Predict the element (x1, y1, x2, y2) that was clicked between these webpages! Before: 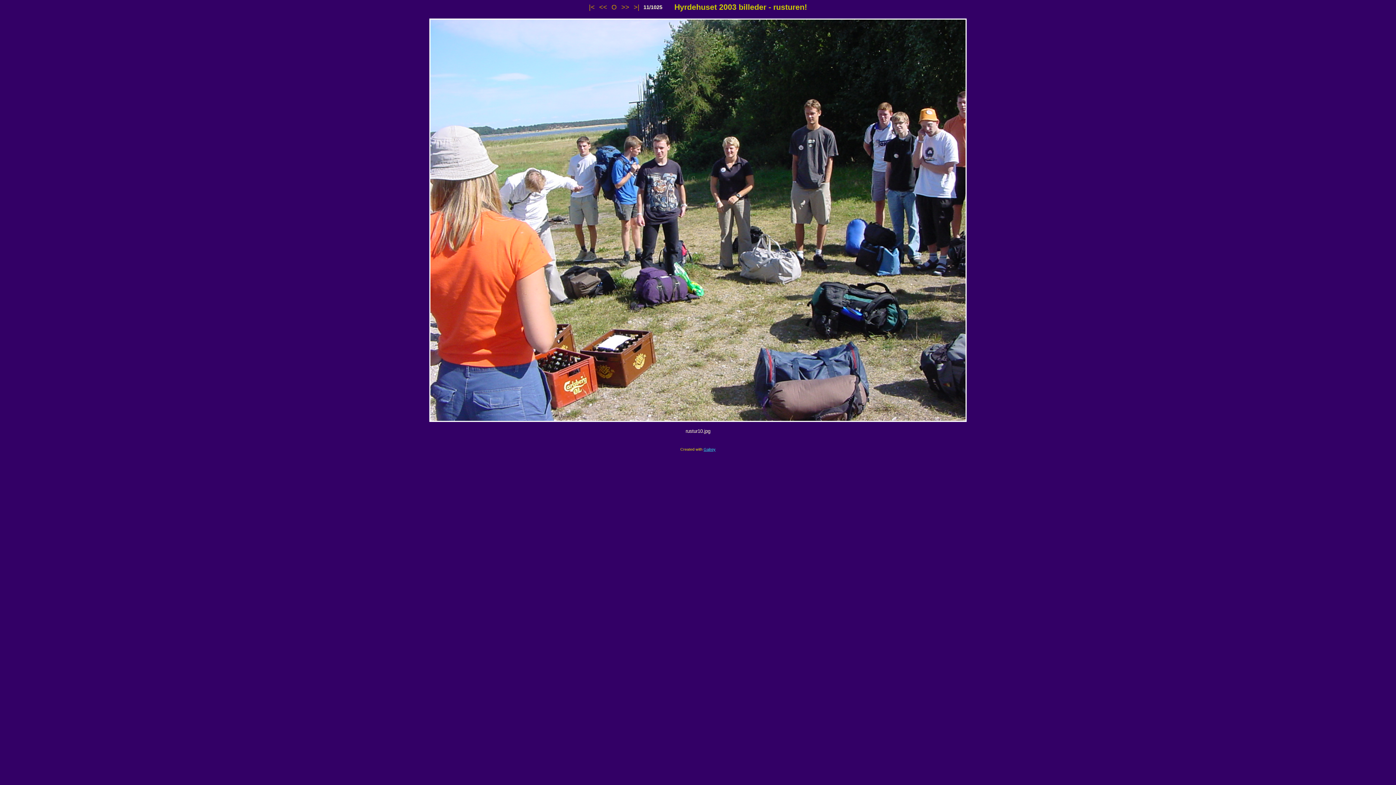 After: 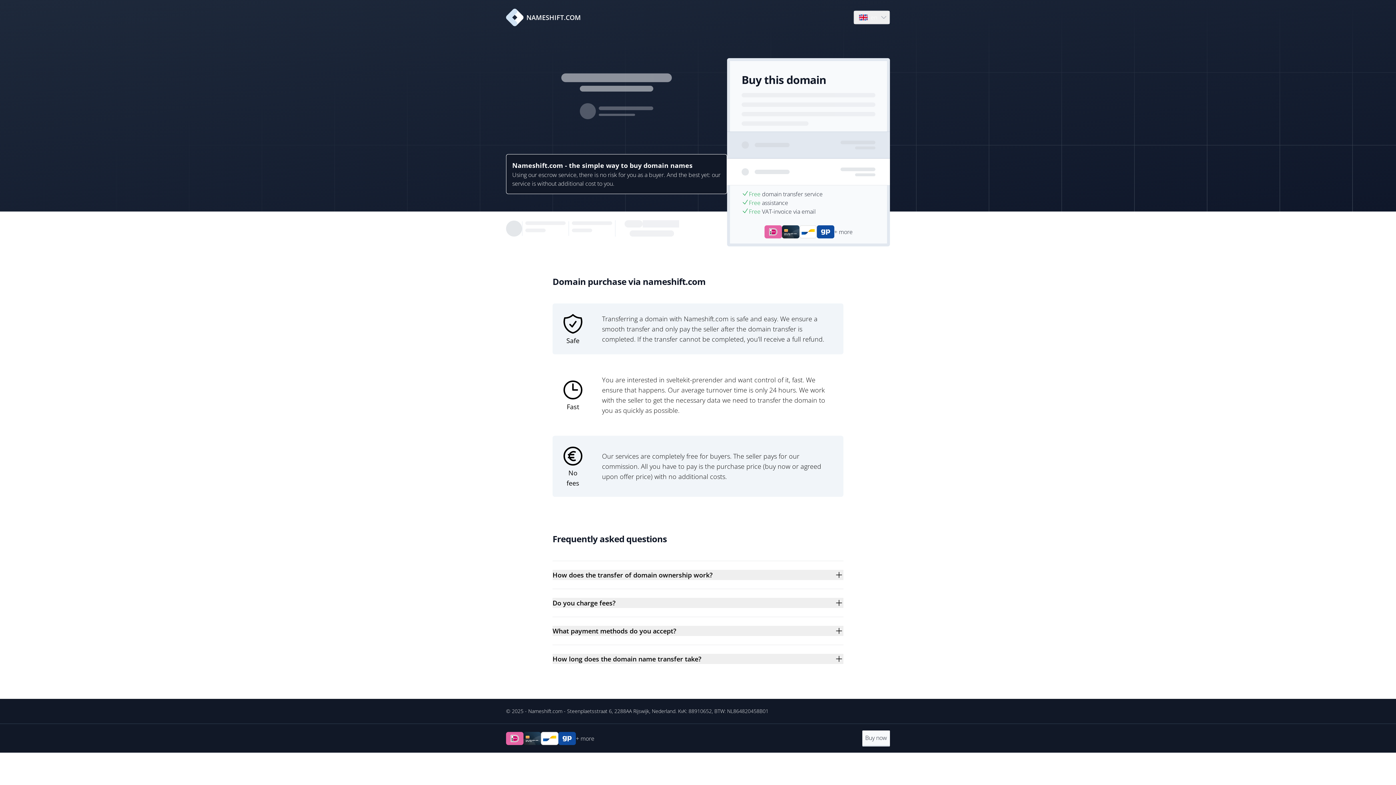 Action: label: Galrey bbox: (703, 447, 715, 451)